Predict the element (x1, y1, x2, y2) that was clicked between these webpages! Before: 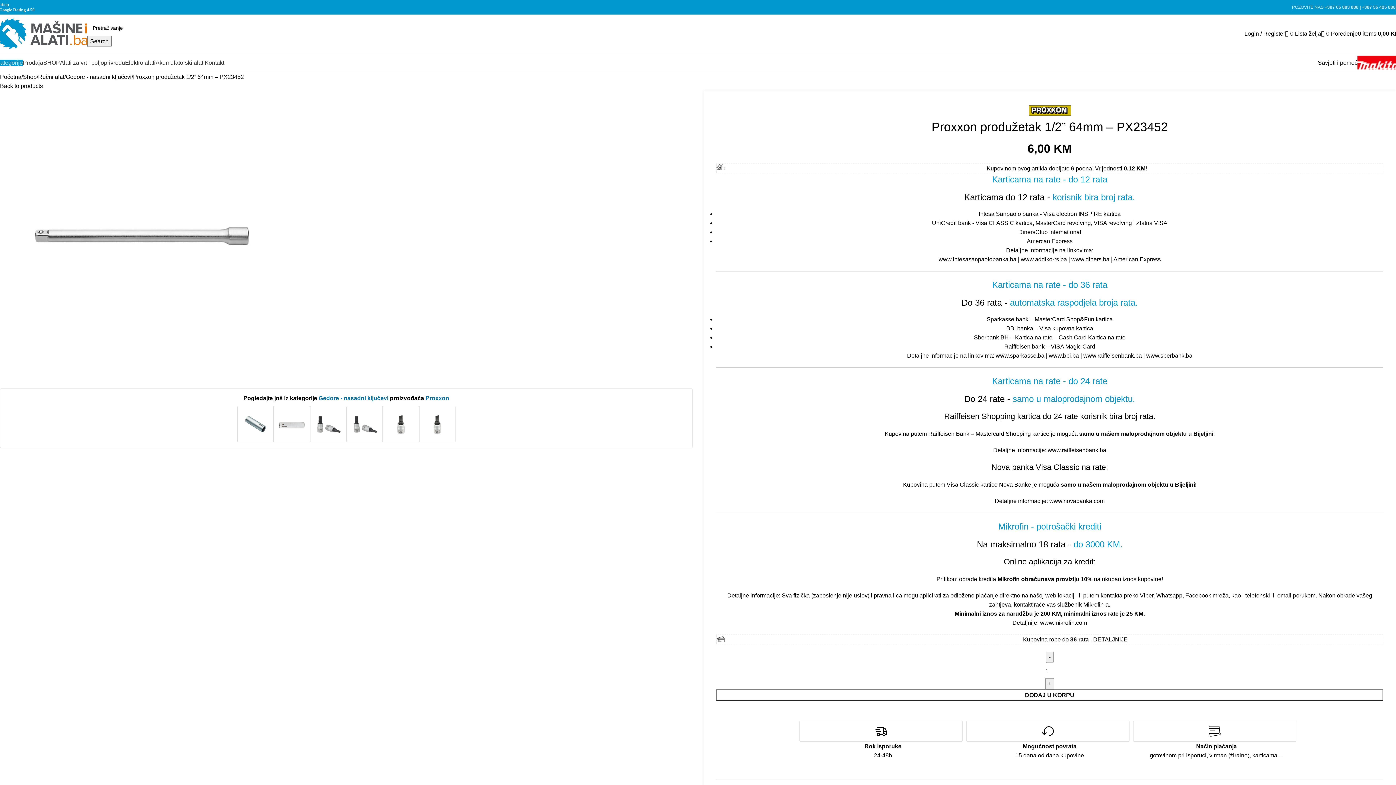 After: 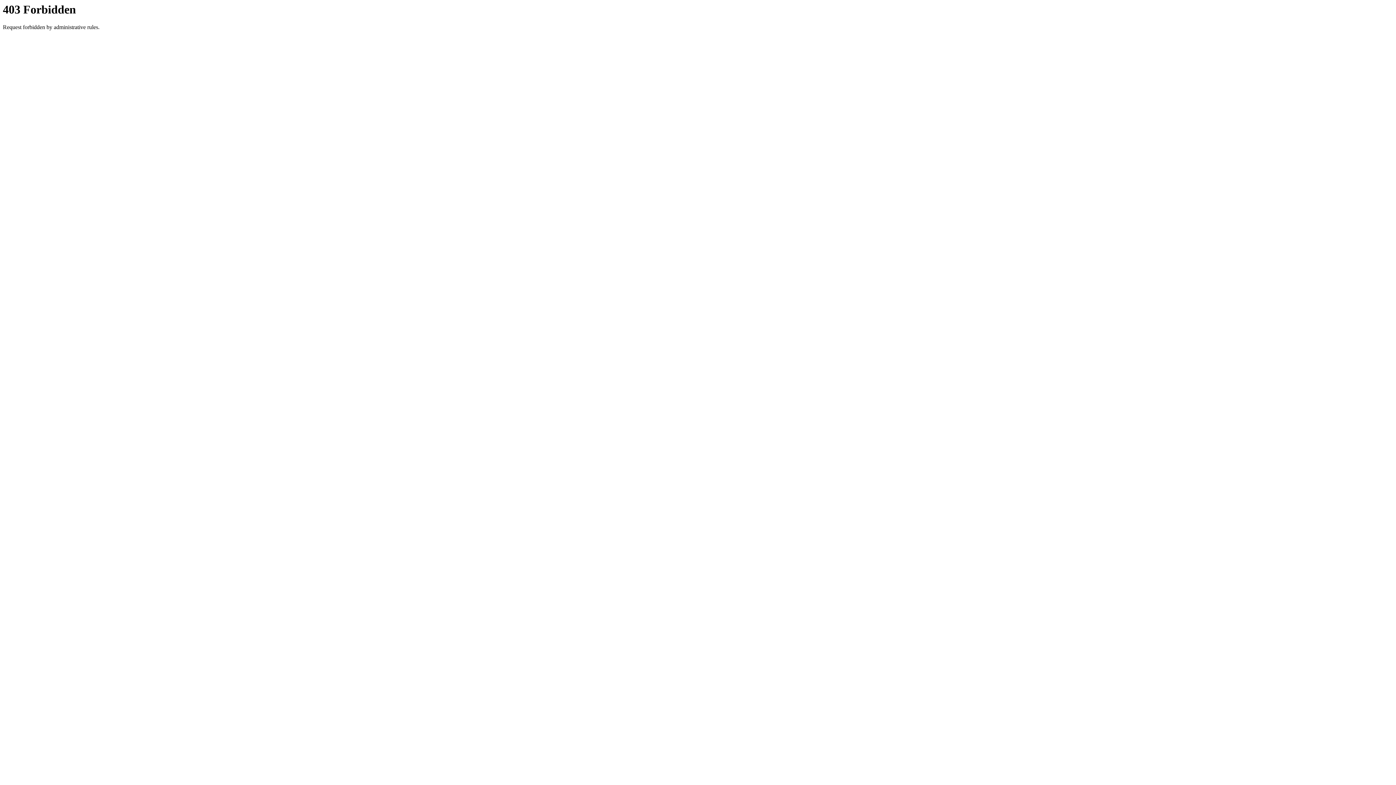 Action: bbox: (1040, 619, 1087, 626) label: www.mikrofin.com